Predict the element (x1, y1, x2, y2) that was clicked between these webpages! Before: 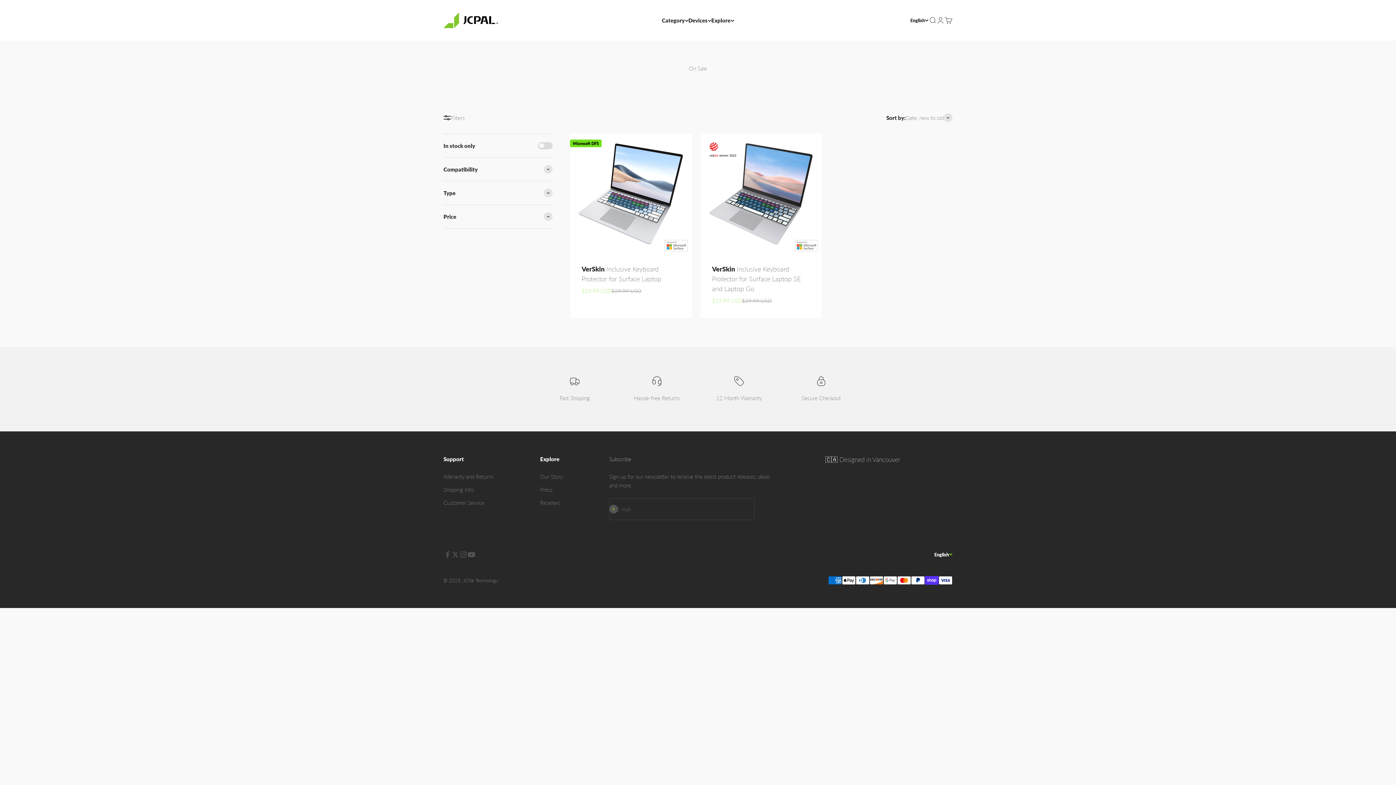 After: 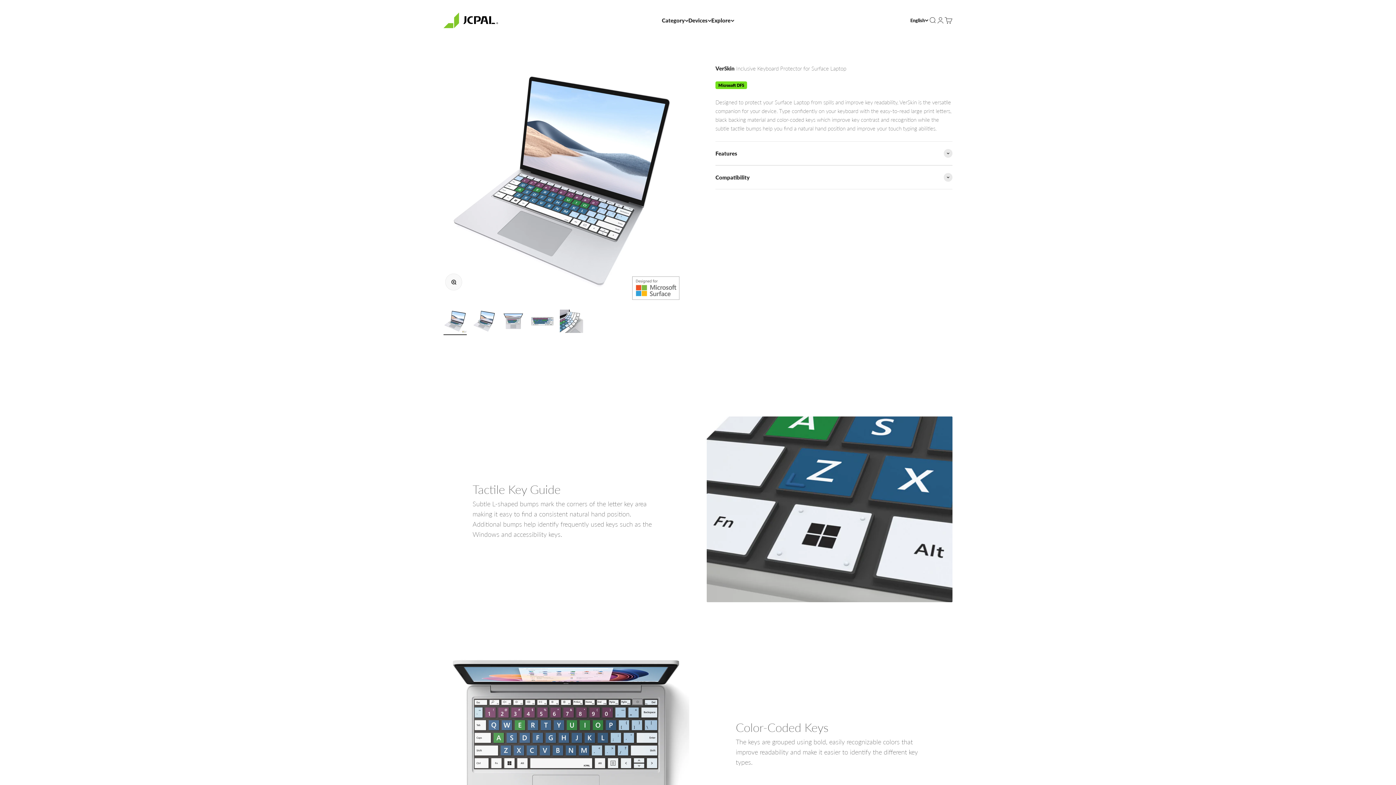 Action: bbox: (570, 133, 691, 255)